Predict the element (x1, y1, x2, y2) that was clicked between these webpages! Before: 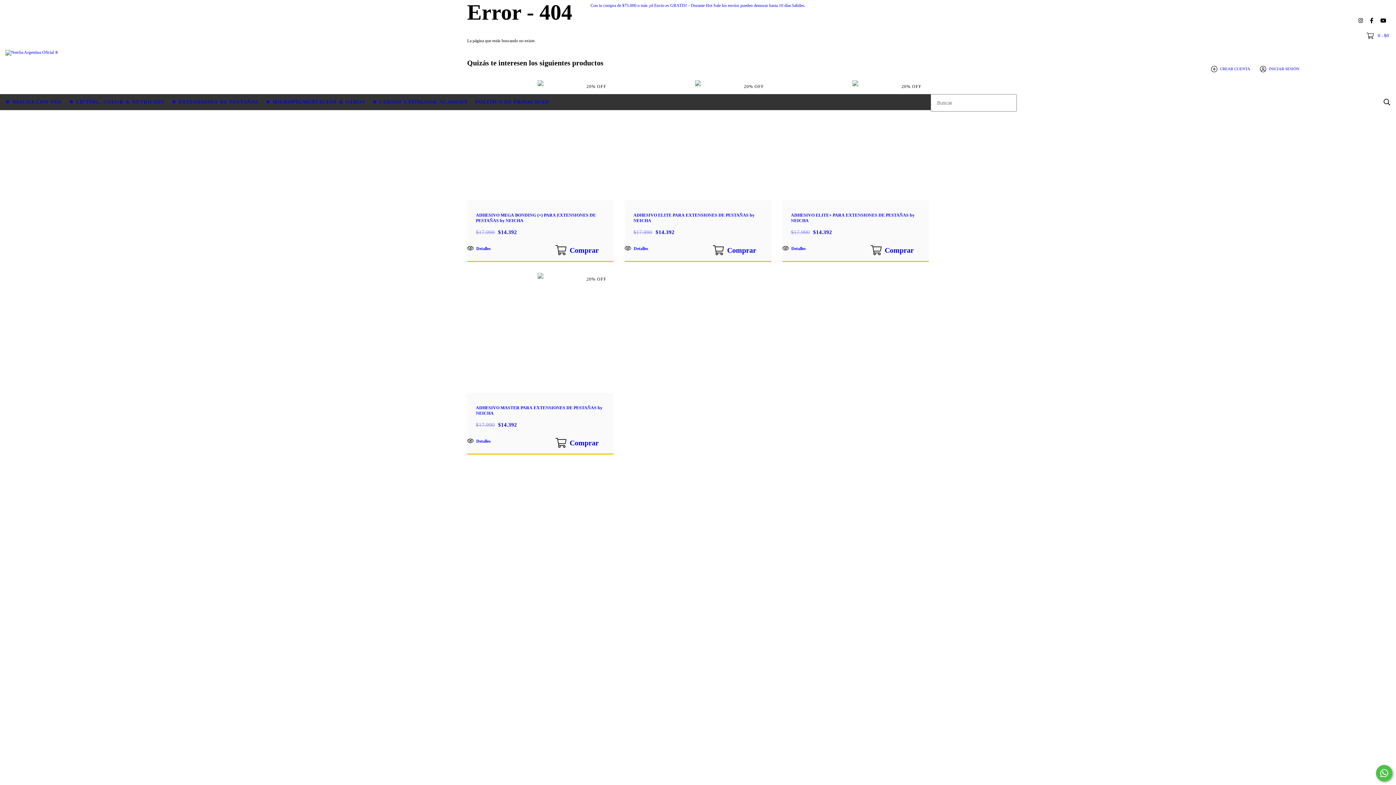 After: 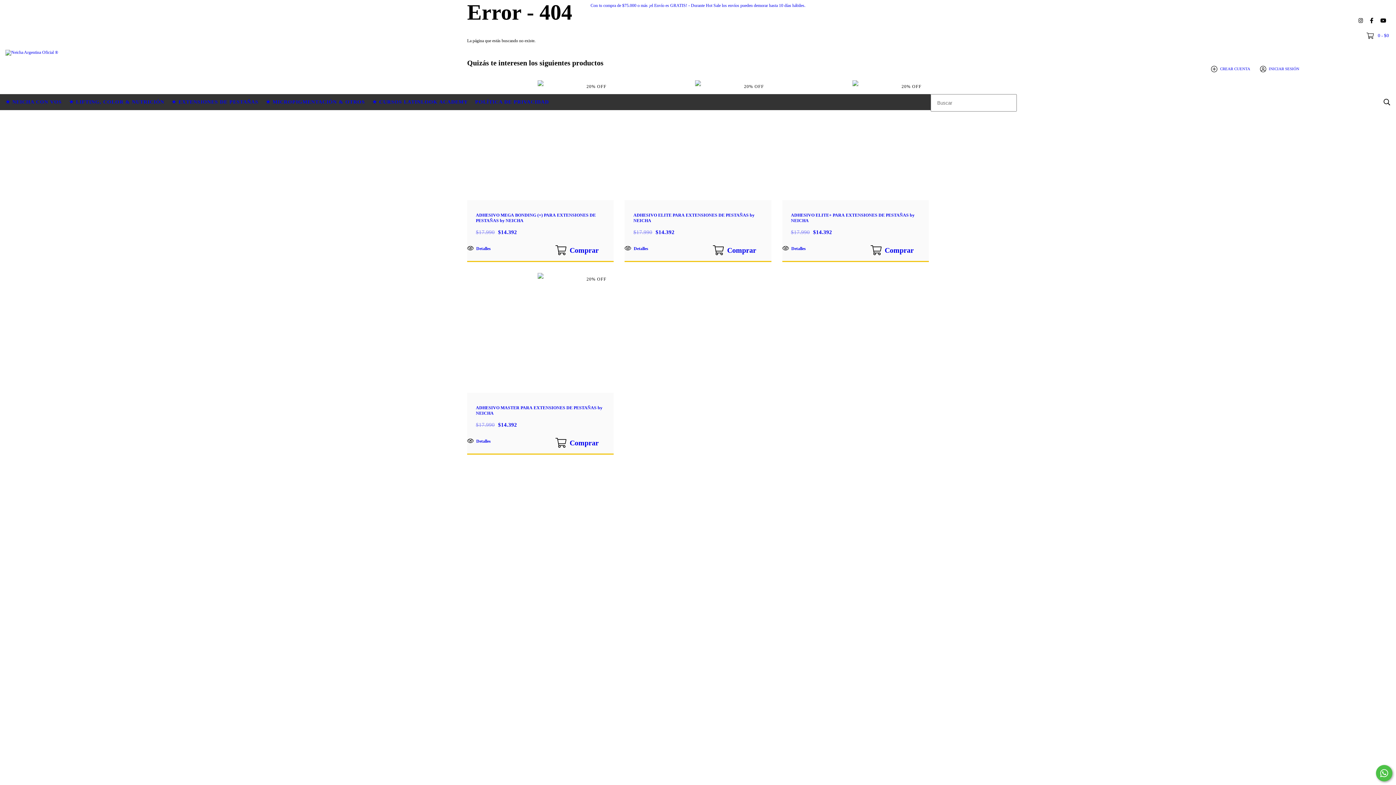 Action: label: youtube Neicha Argentina Oficial ® bbox: (1377, 14, 1389, 26)